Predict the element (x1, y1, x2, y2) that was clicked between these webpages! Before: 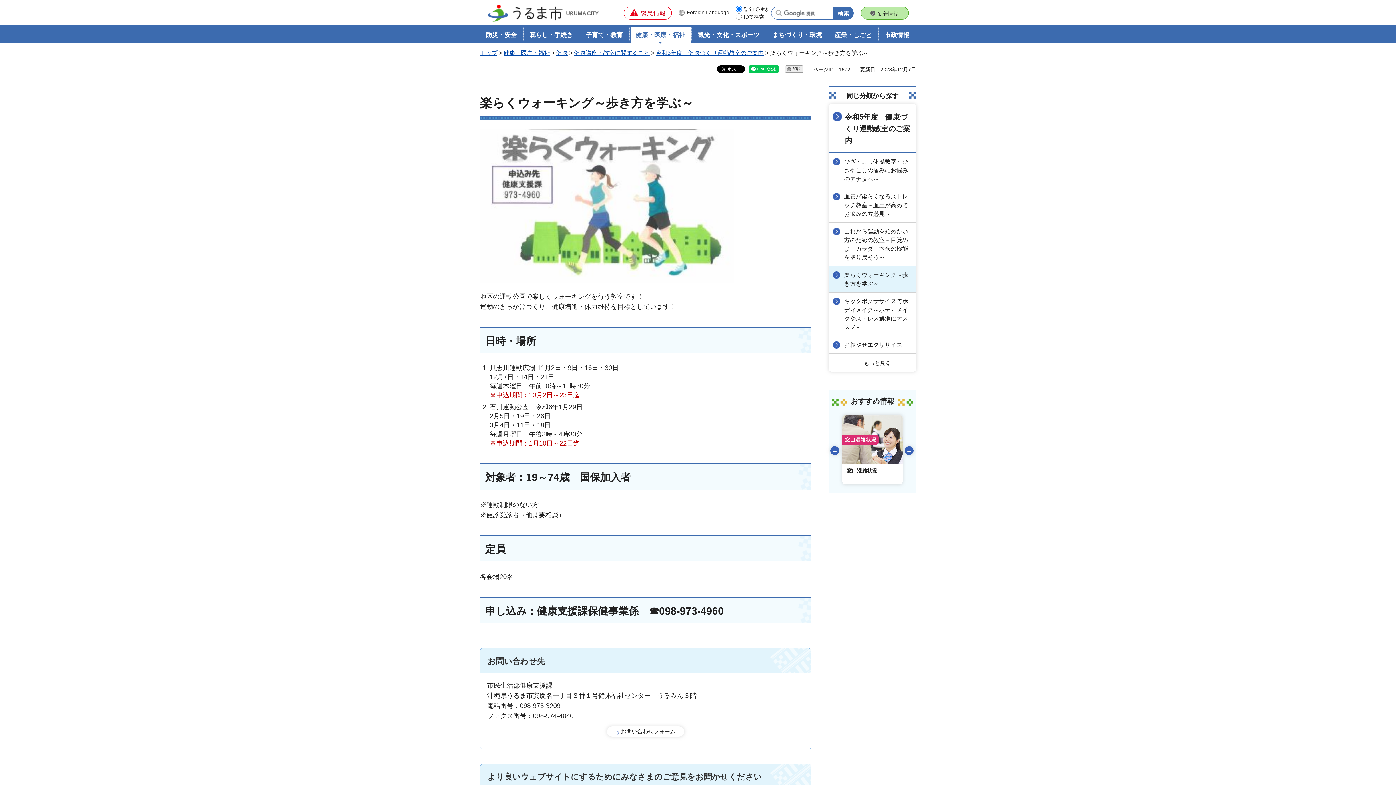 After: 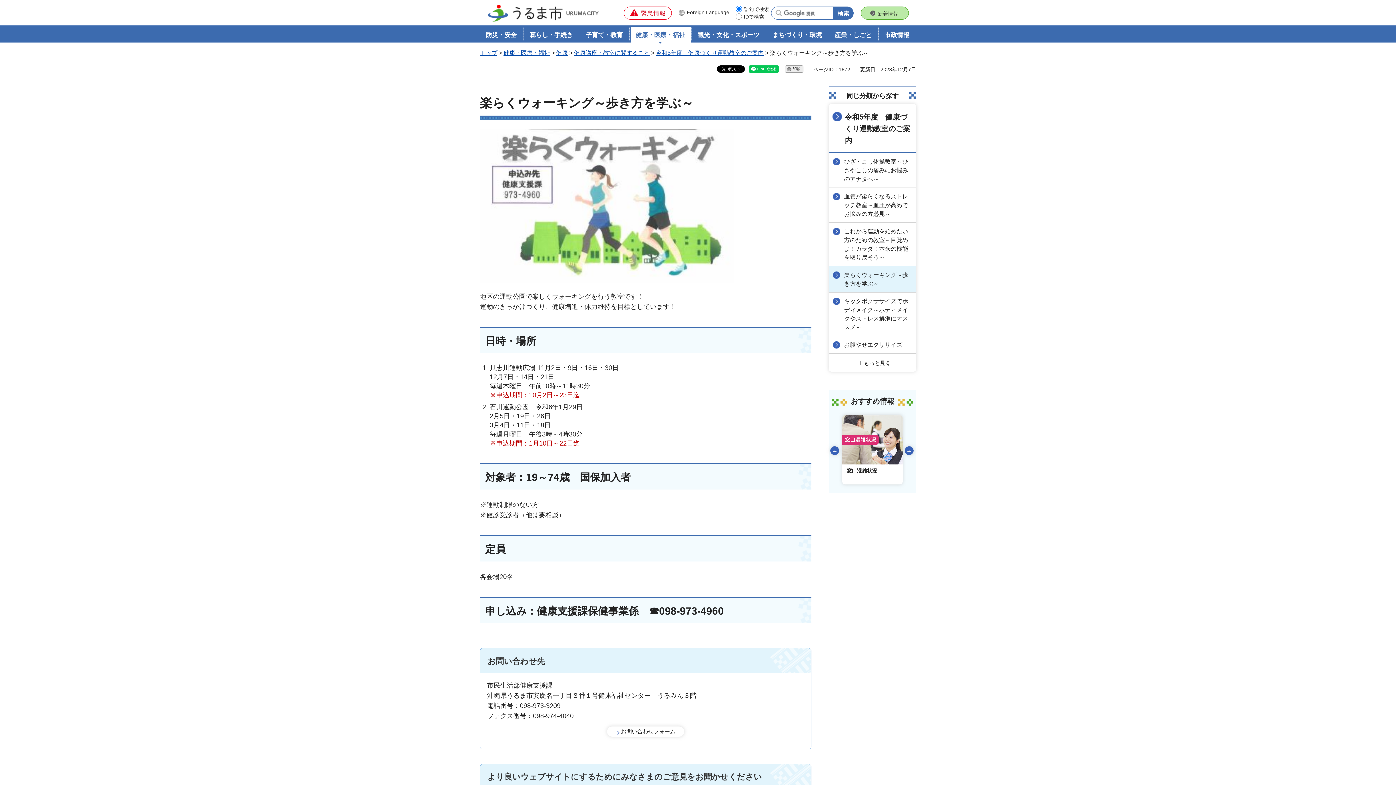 Action: bbox: (829, 266, 916, 292) label: 楽らくウォーキング～歩き方を学ぶ～